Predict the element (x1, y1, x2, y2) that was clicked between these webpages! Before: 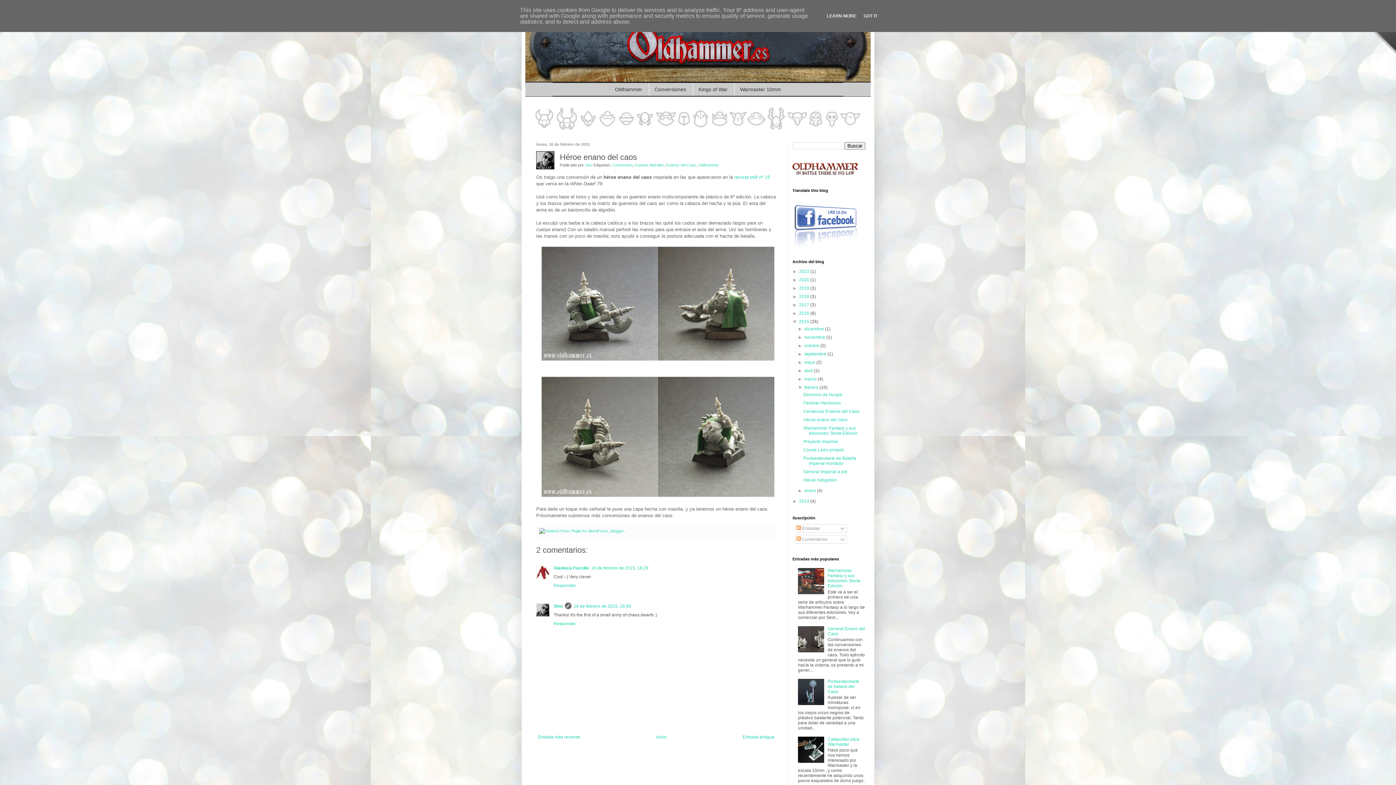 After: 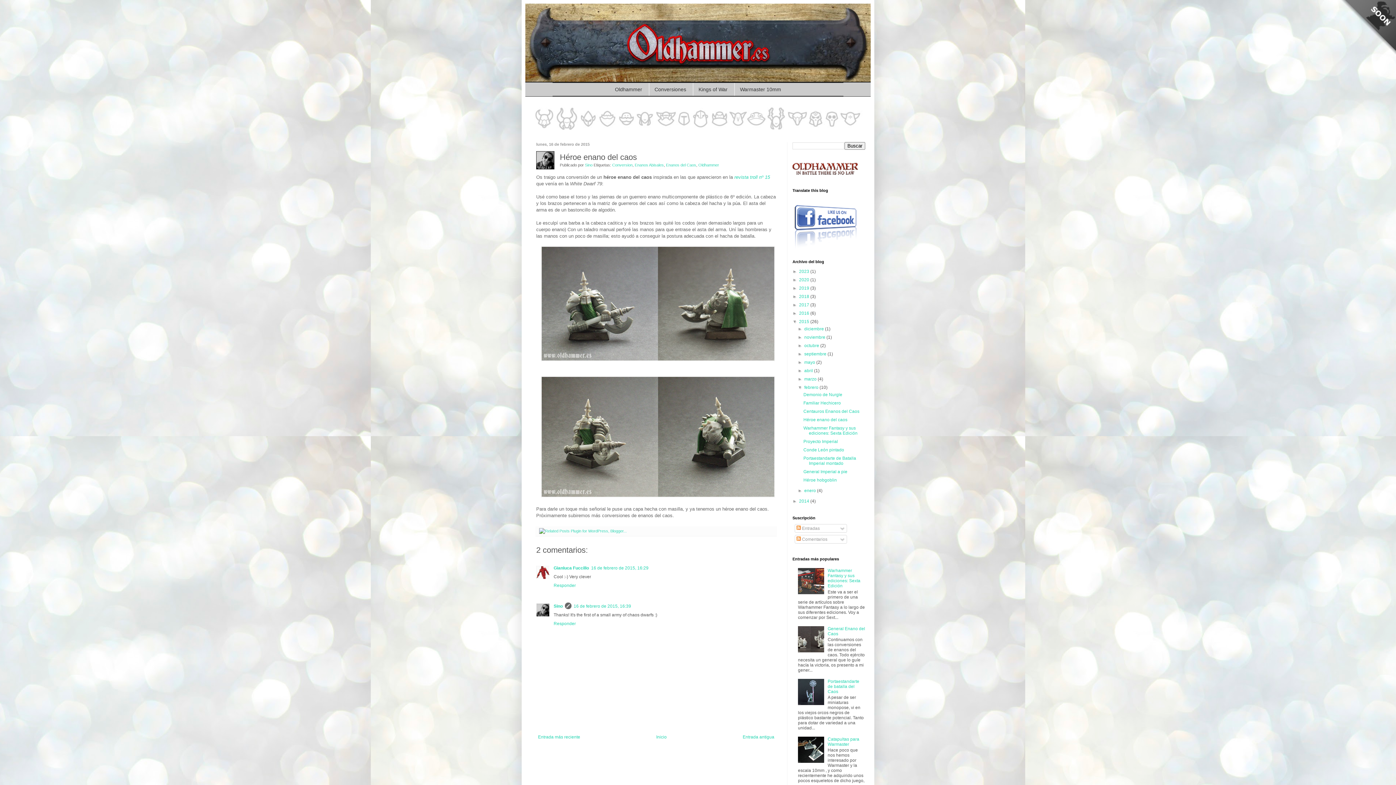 Action: label: GOT IT bbox: (861, 13, 879, 18)